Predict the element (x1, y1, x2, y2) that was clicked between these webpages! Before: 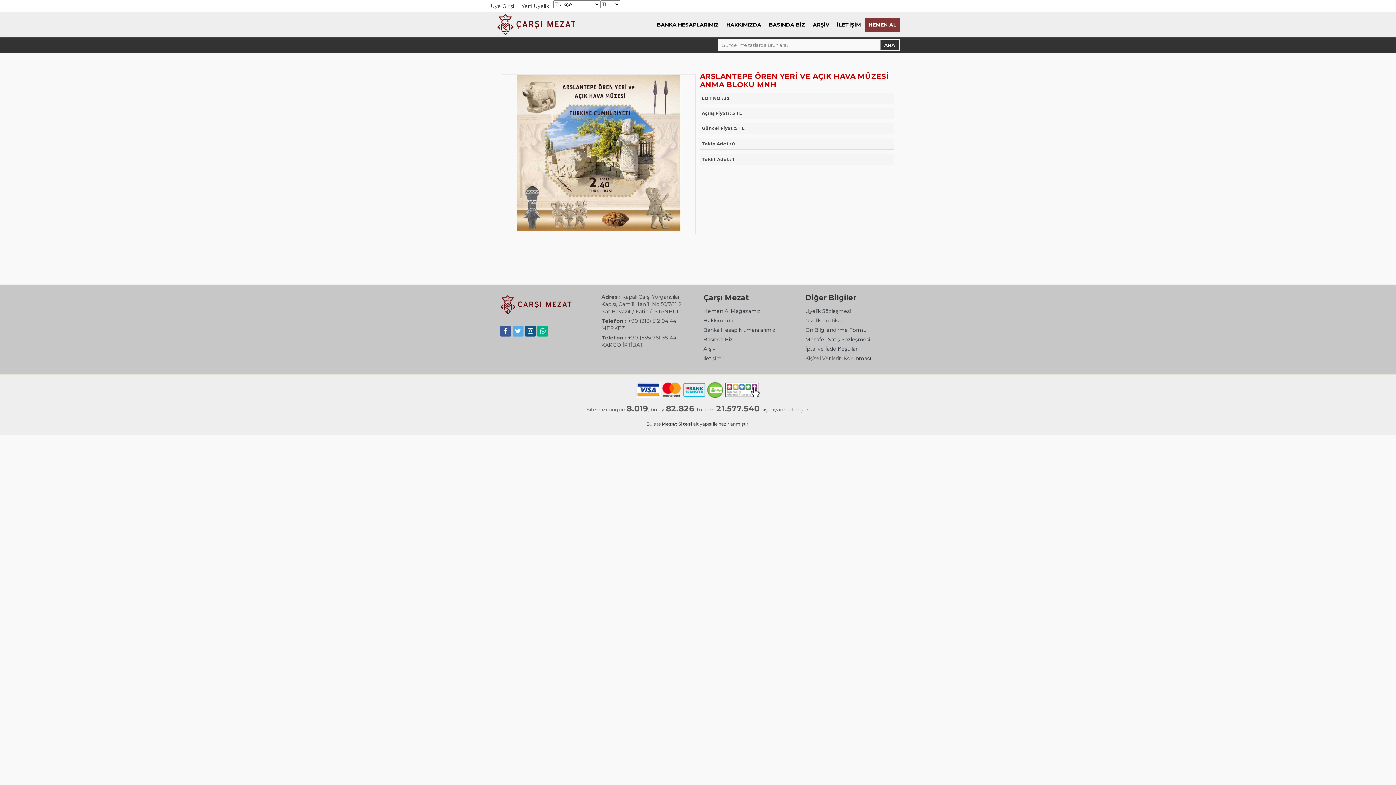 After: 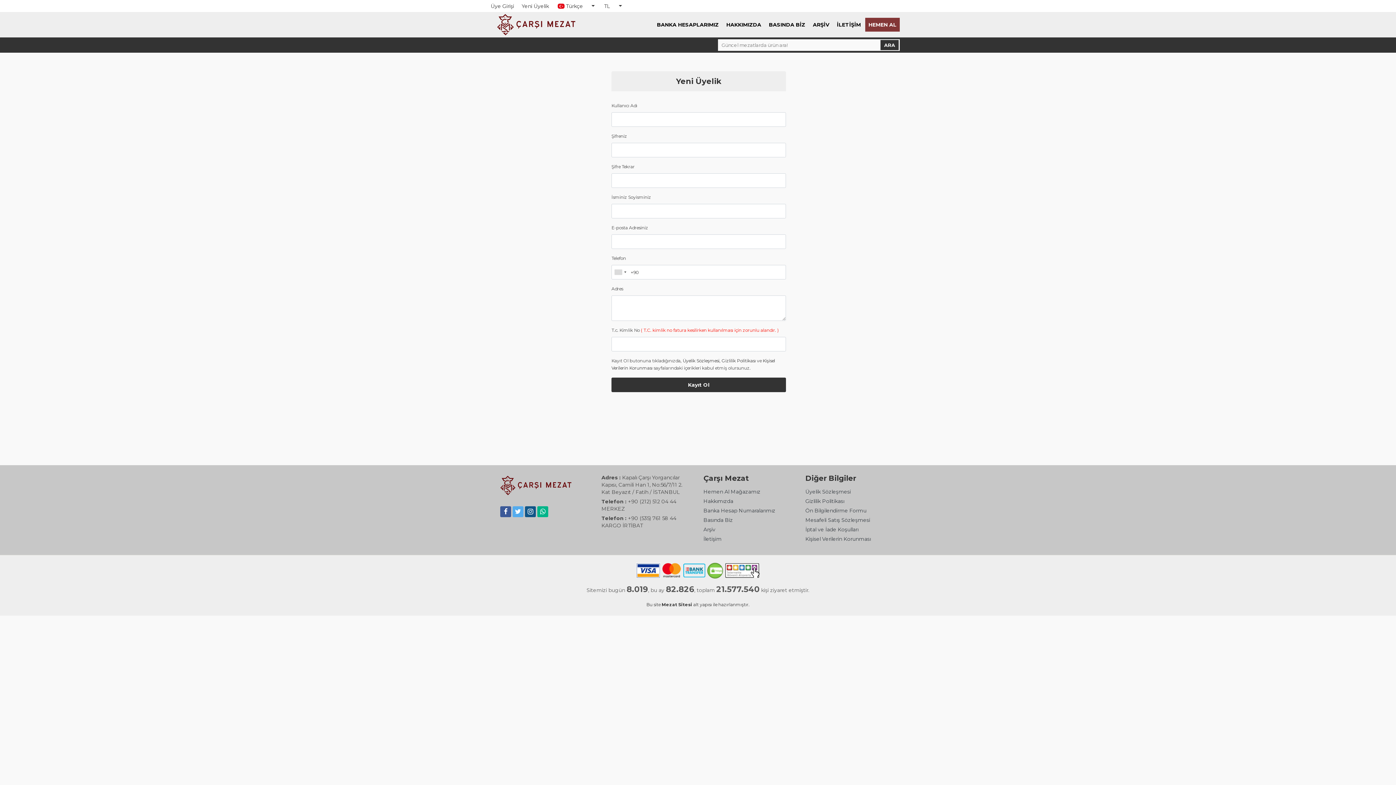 Action: bbox: (521, 2, 549, 9) label: Yeni Üyelik